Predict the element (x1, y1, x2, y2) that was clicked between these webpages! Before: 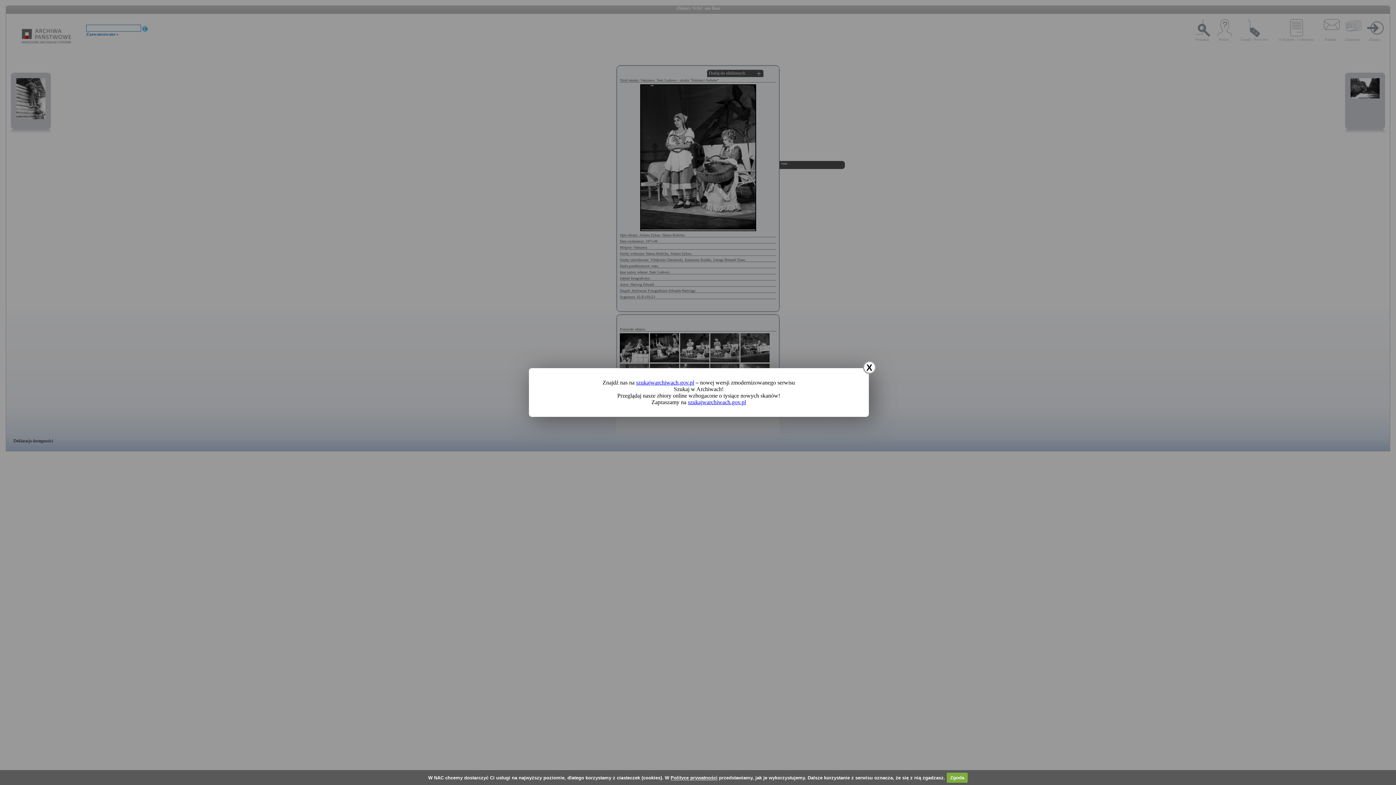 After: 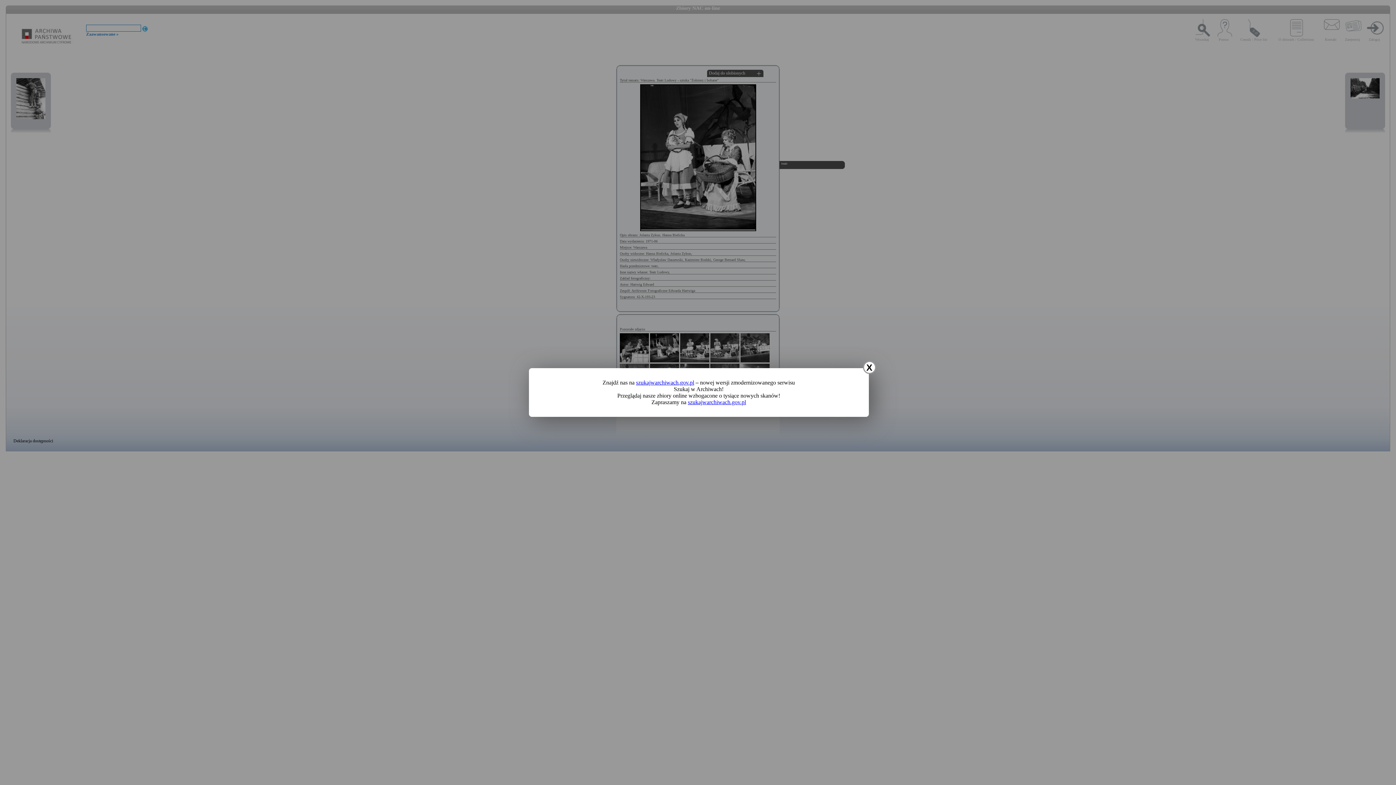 Action: label: Zgoda bbox: (946, 772, 968, 783)